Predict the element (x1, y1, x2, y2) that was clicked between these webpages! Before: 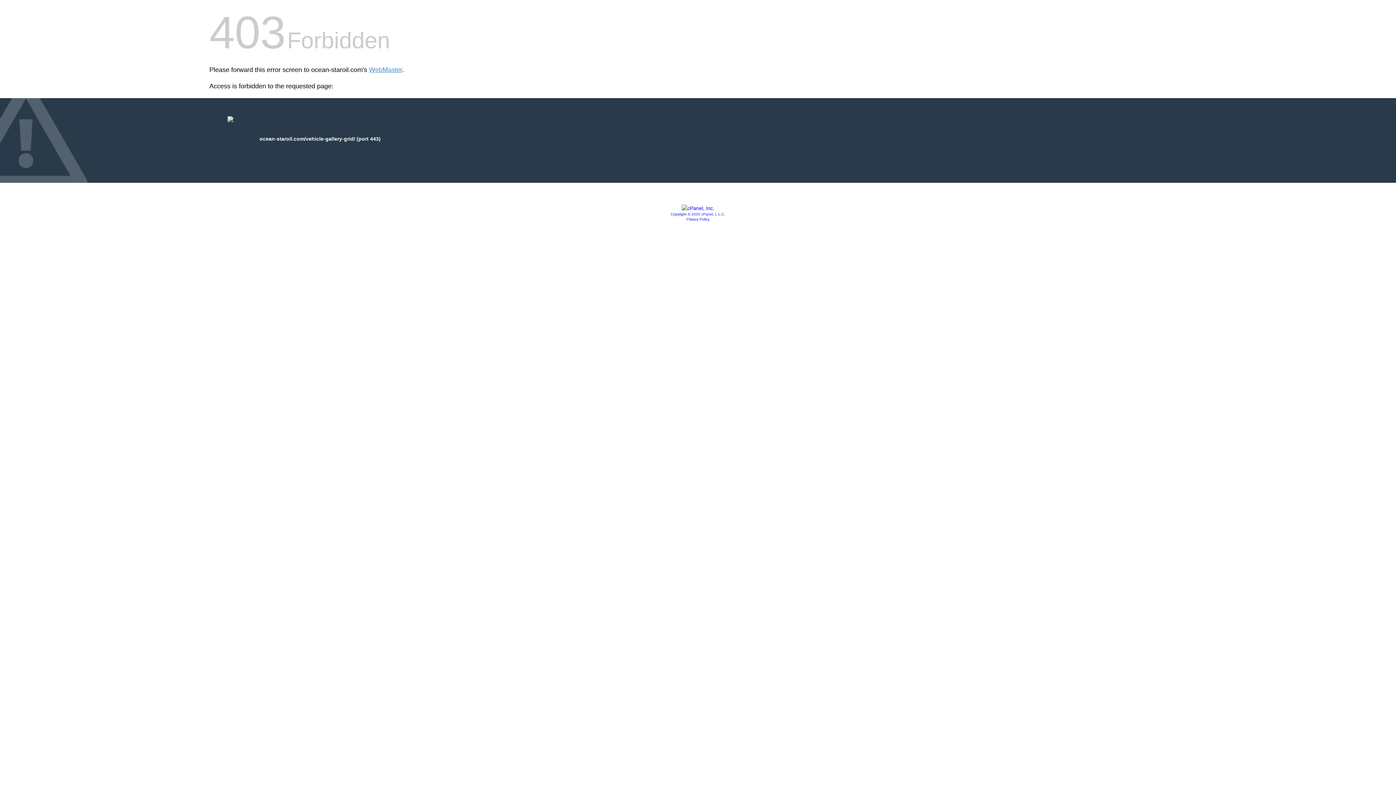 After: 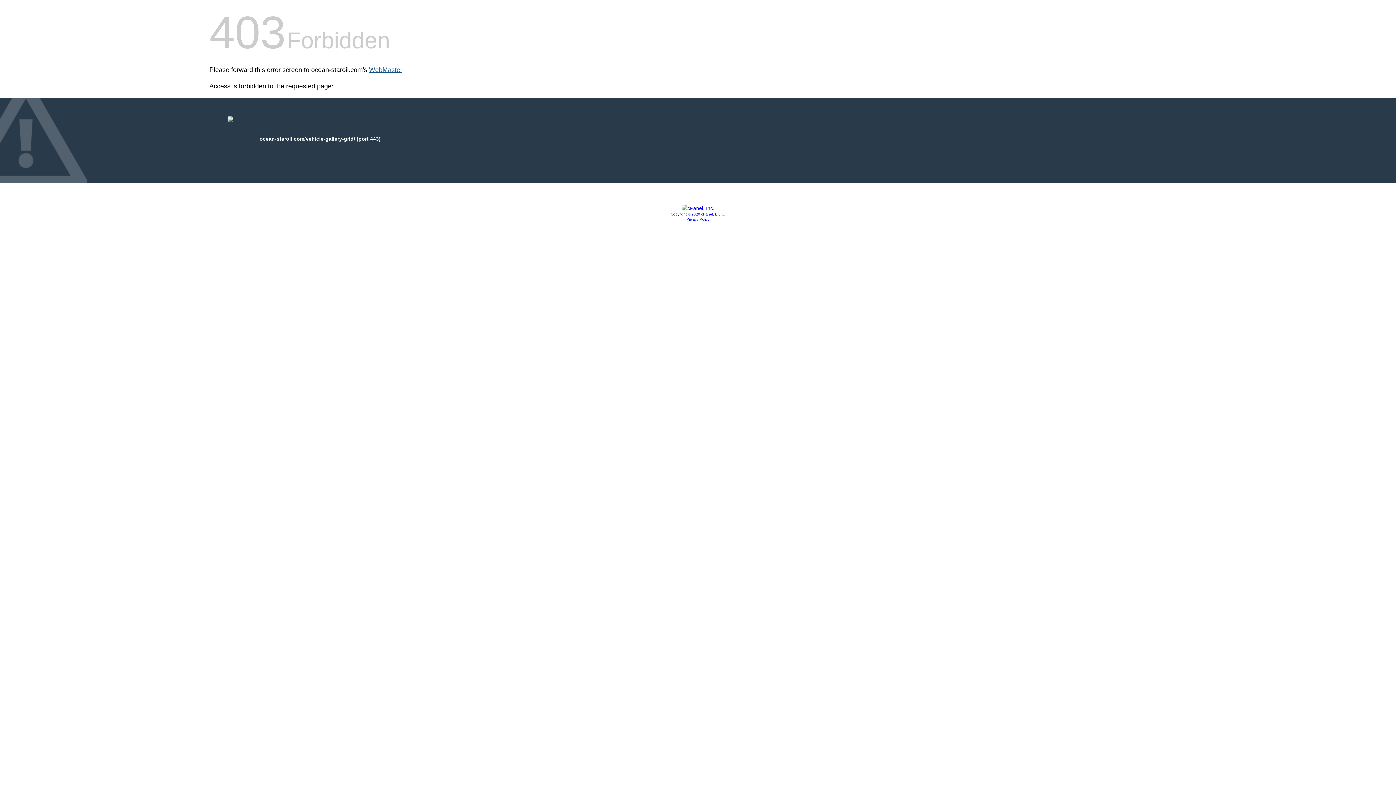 Action: label: WebMaster bbox: (369, 66, 402, 73)